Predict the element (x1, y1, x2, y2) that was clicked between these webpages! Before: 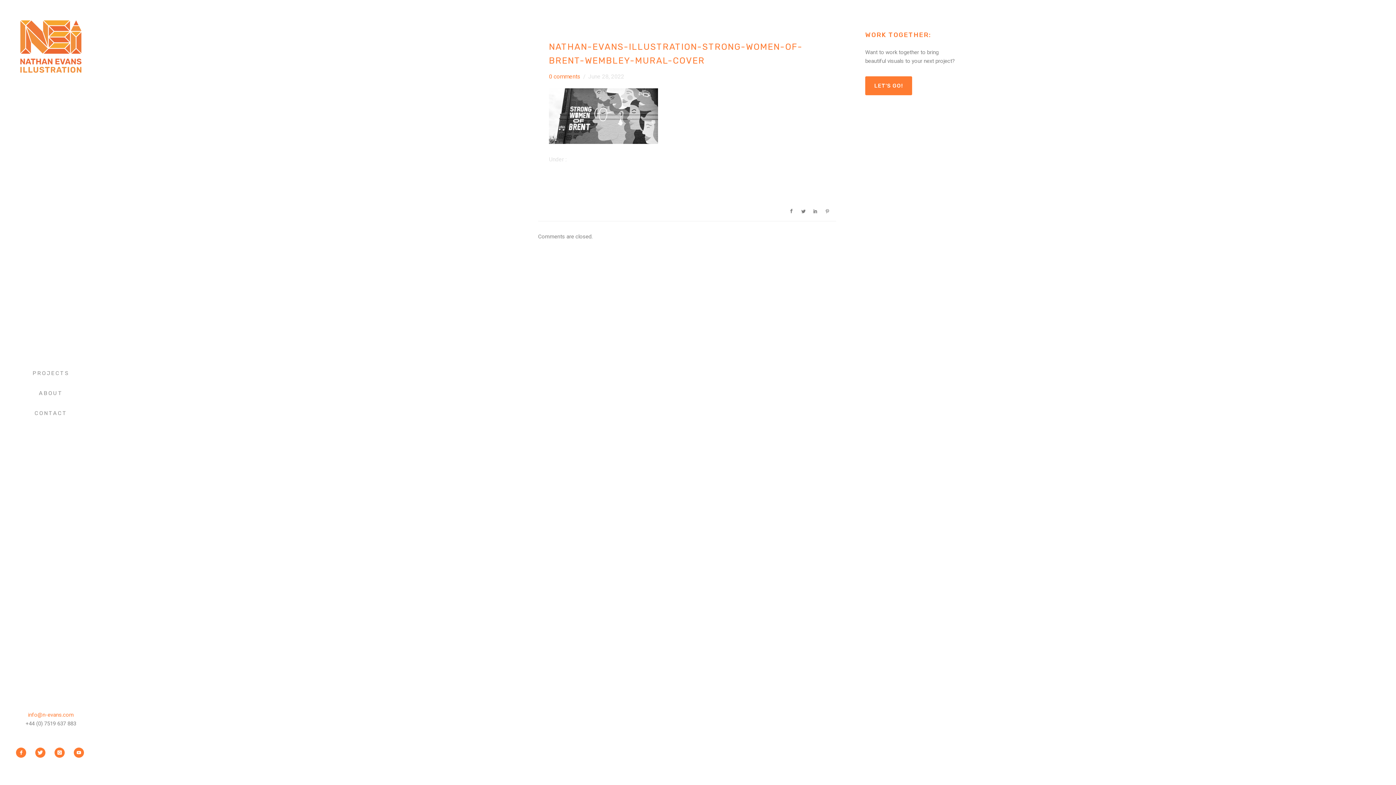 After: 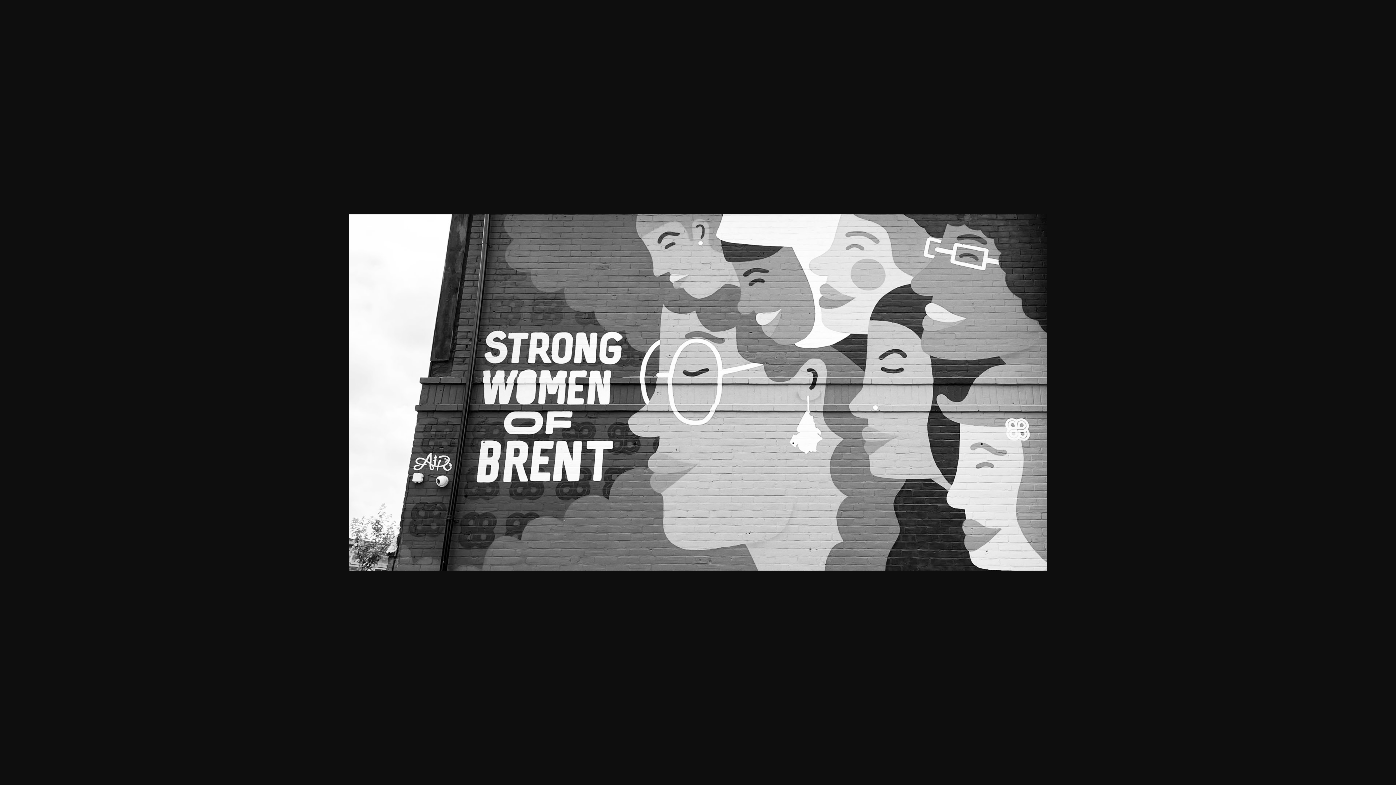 Action: bbox: (549, 88, 825, 144)